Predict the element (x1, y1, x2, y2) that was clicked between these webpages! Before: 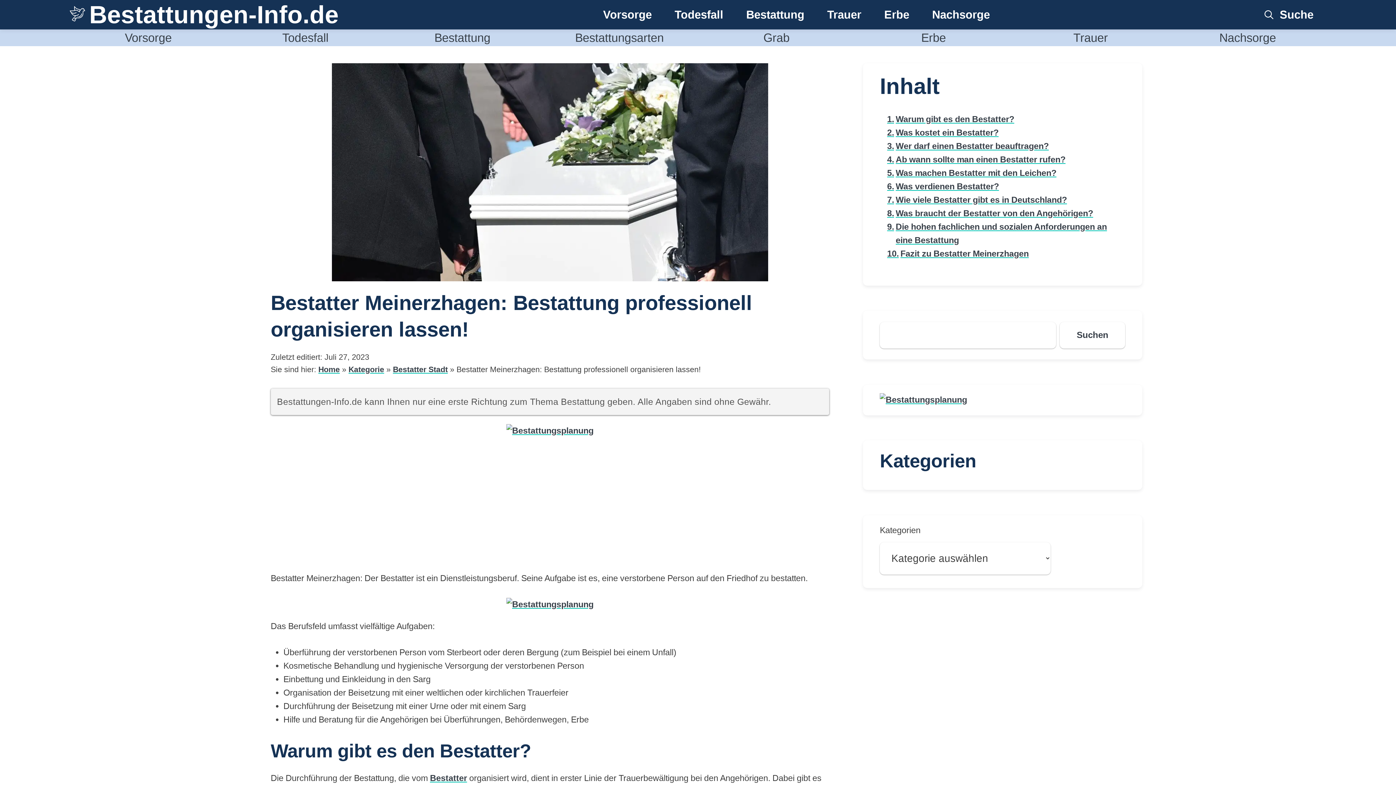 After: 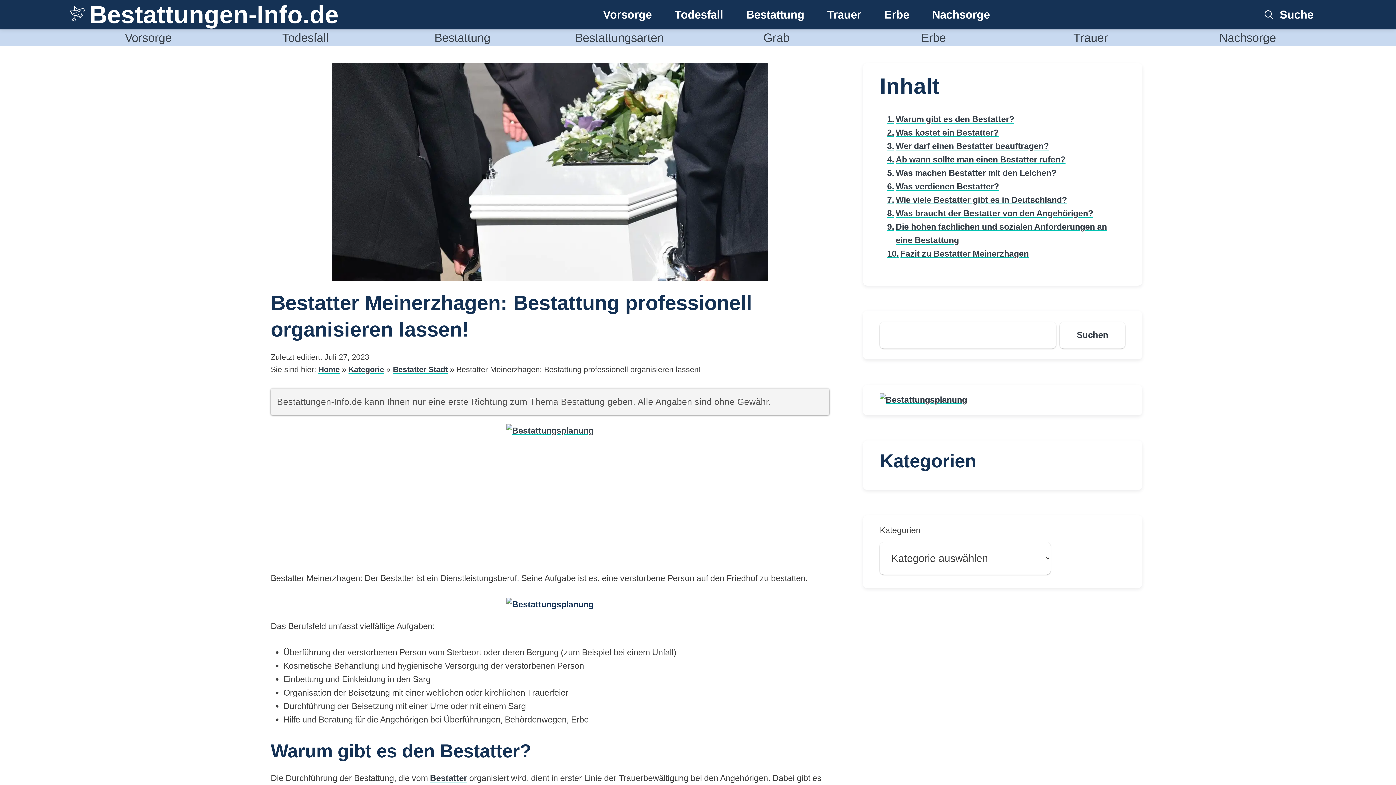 Action: bbox: (506, 599, 593, 609)